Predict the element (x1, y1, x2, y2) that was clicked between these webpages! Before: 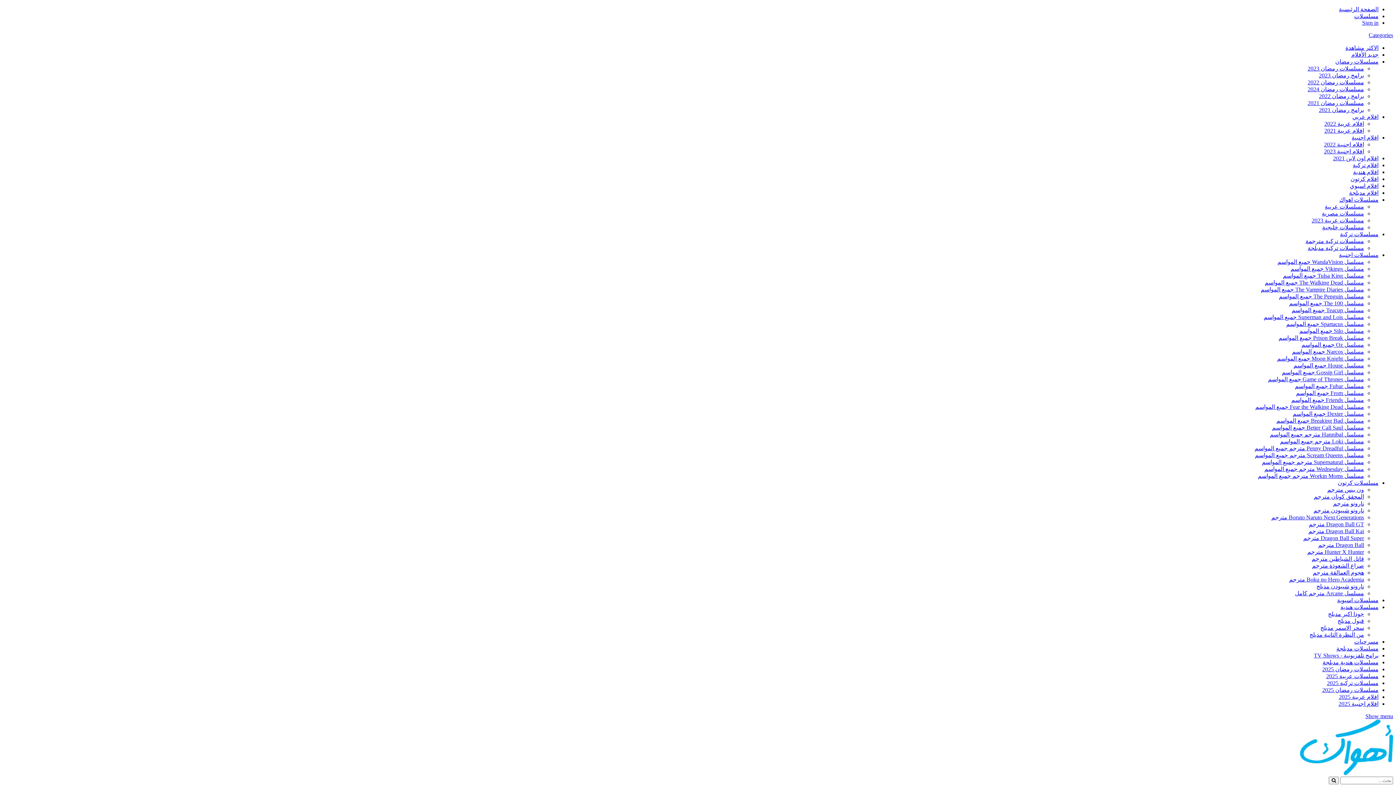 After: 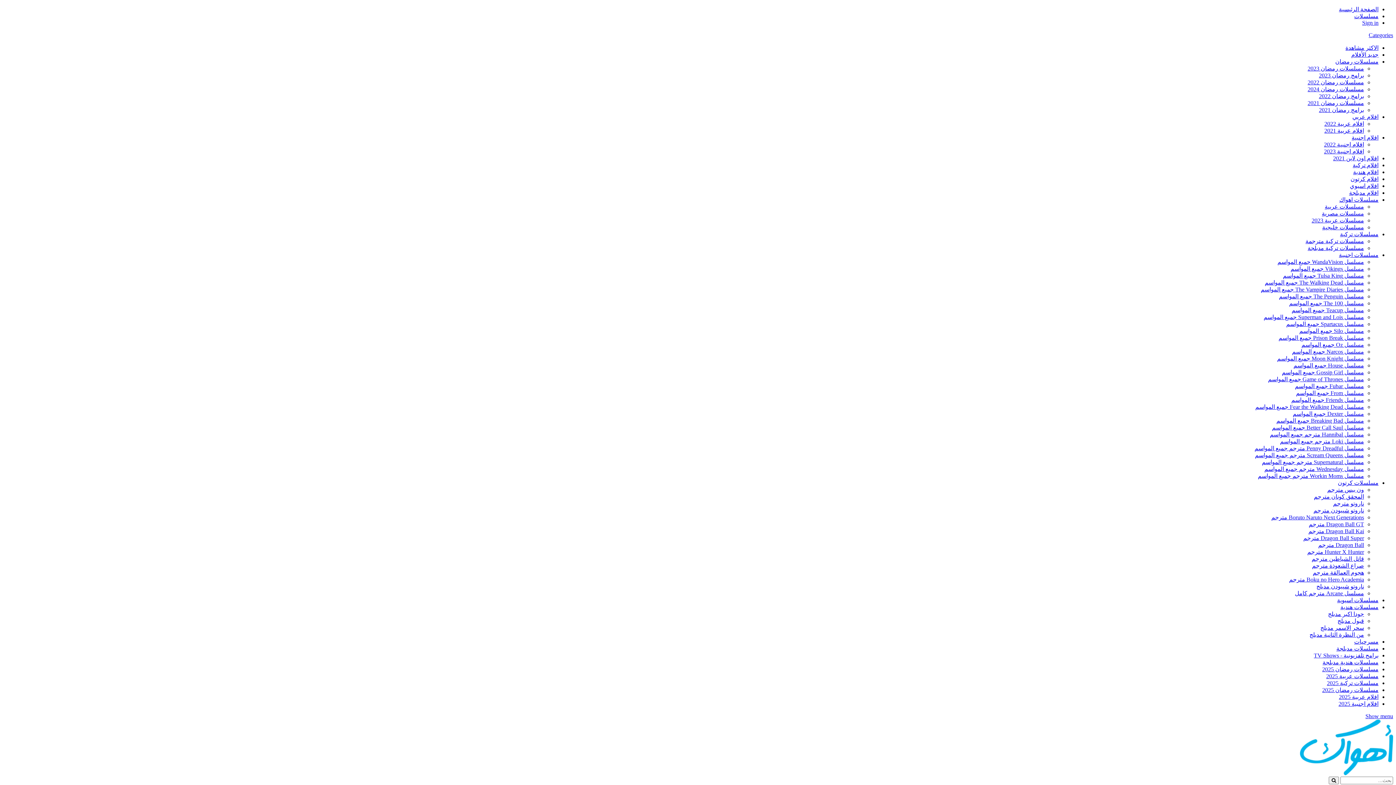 Action: bbox: (1329, 777, 1339, 784)